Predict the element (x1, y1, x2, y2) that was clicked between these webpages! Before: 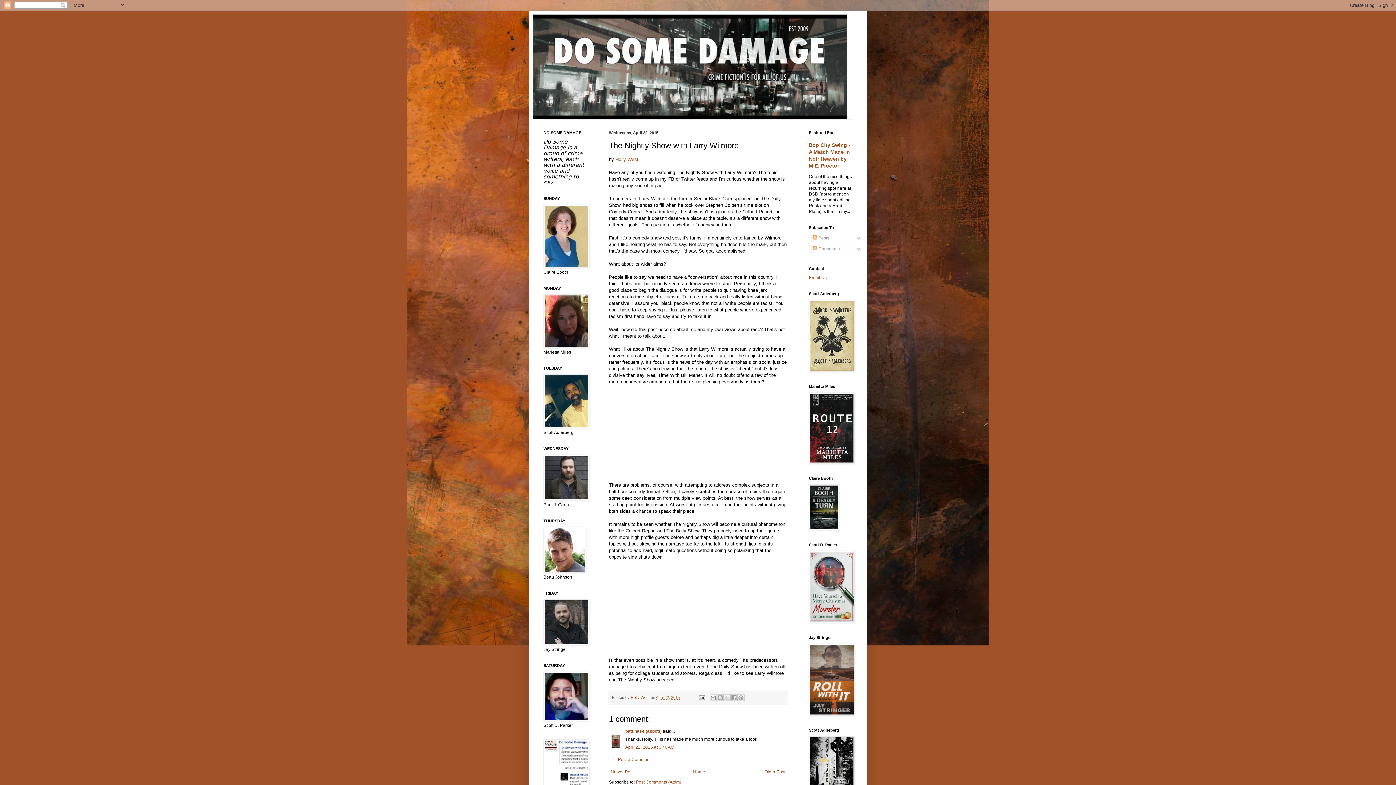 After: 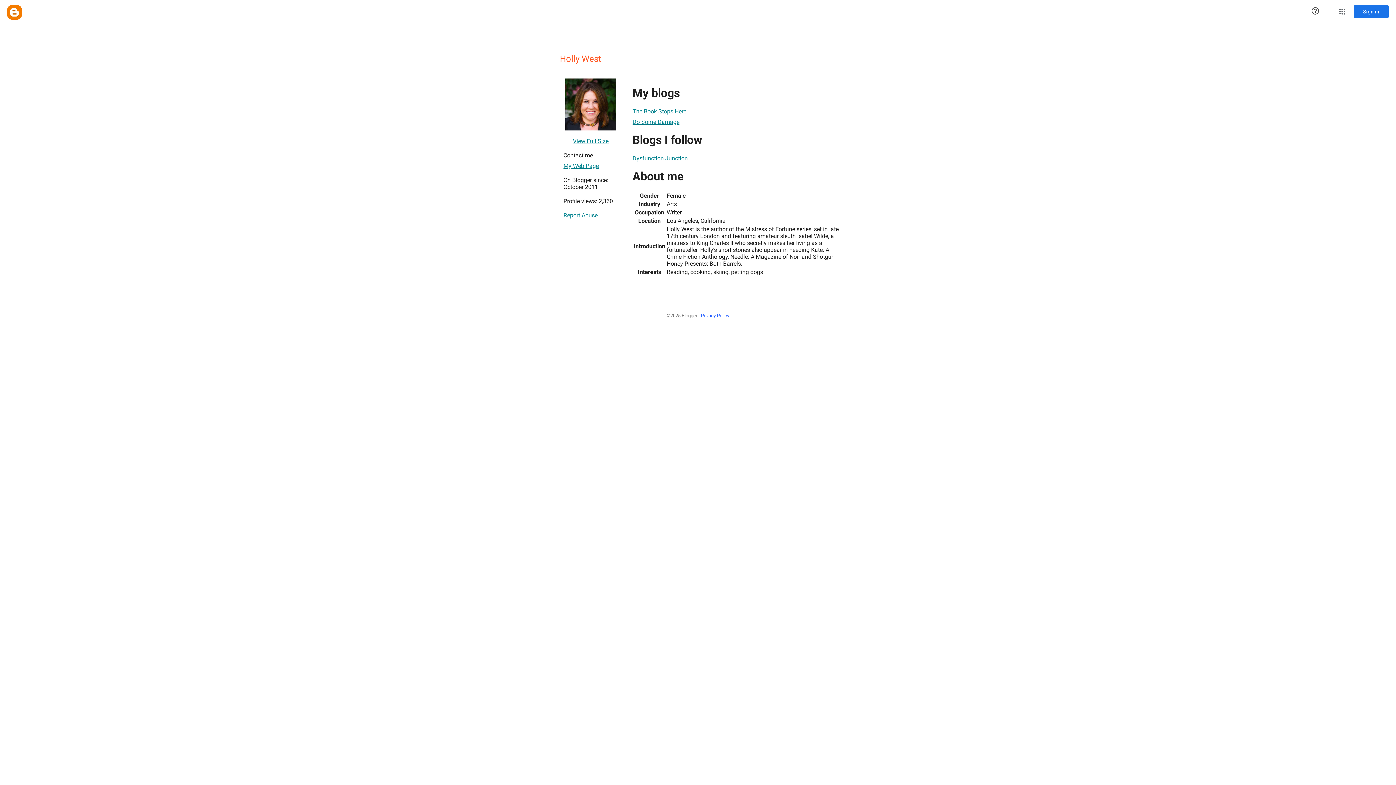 Action: bbox: (630, 695, 650, 699) label: Holly West 